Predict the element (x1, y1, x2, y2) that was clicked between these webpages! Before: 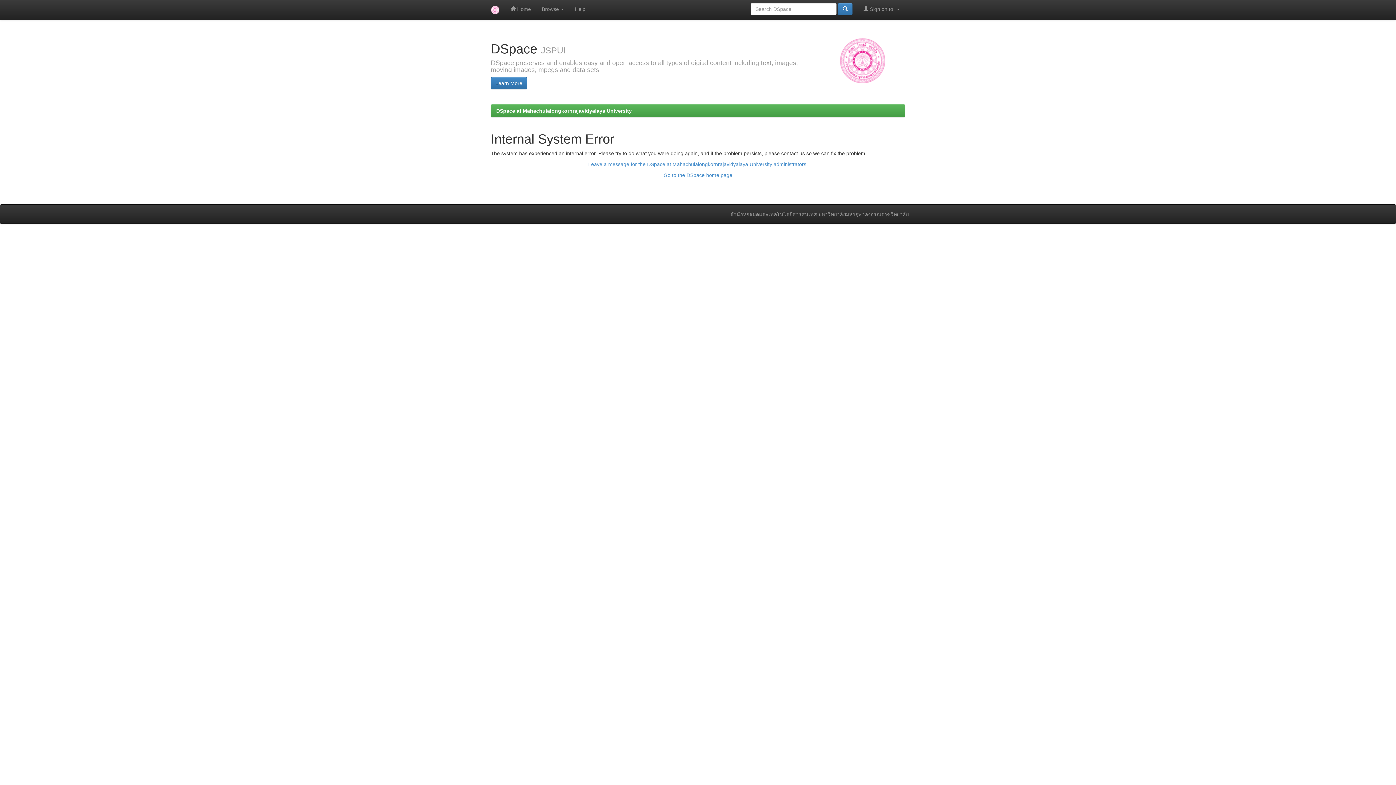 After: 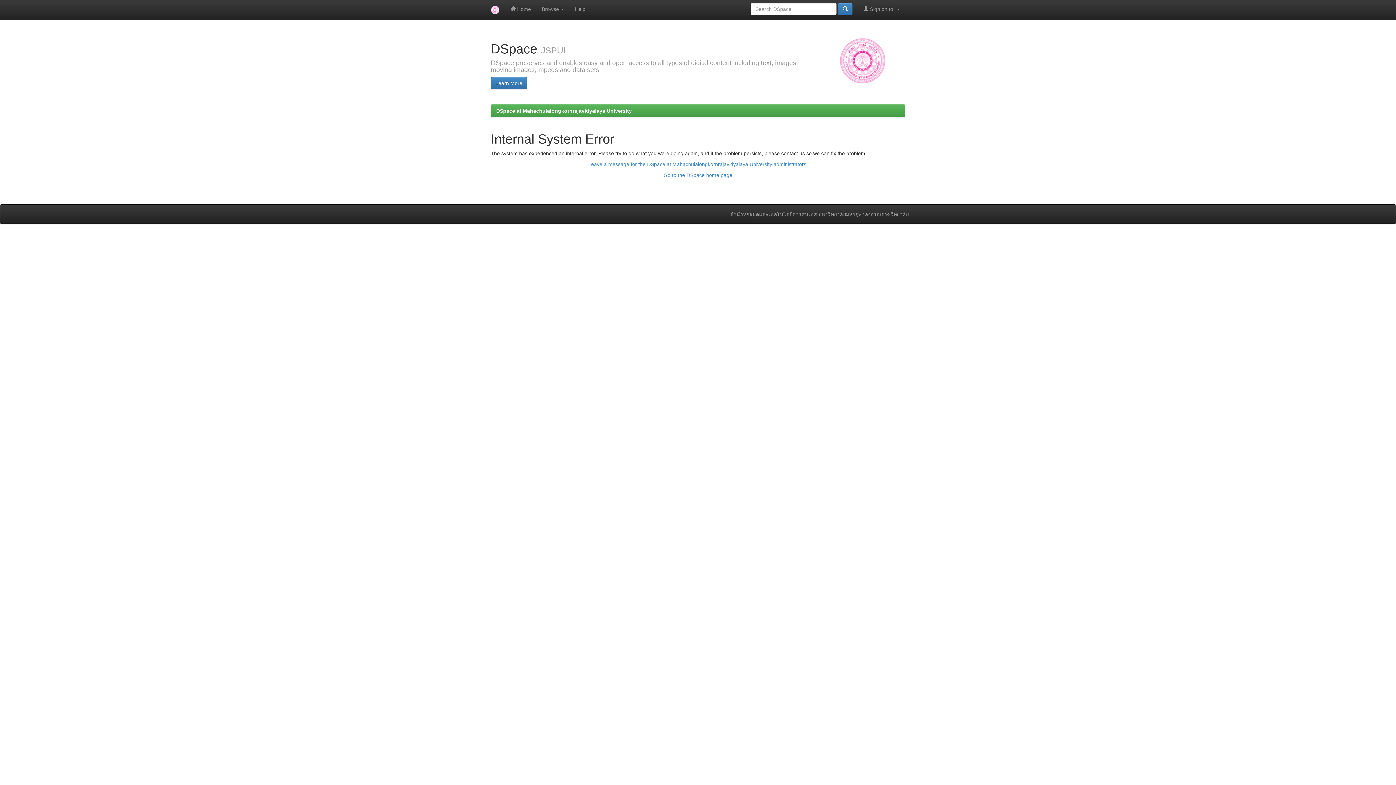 Action: bbox: (496, 108, 632, 113) label: DSpace at Mahachulalongkornrajavidyalaya University